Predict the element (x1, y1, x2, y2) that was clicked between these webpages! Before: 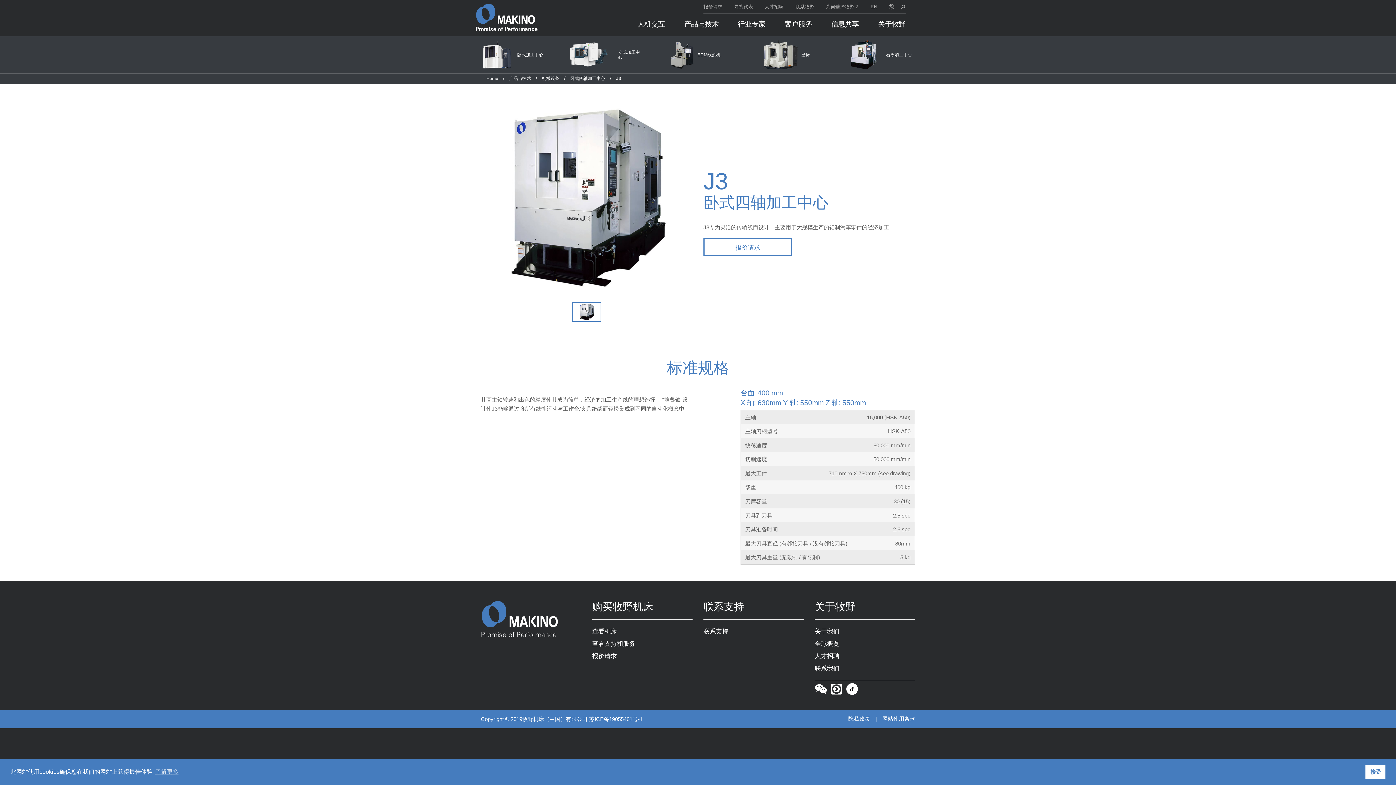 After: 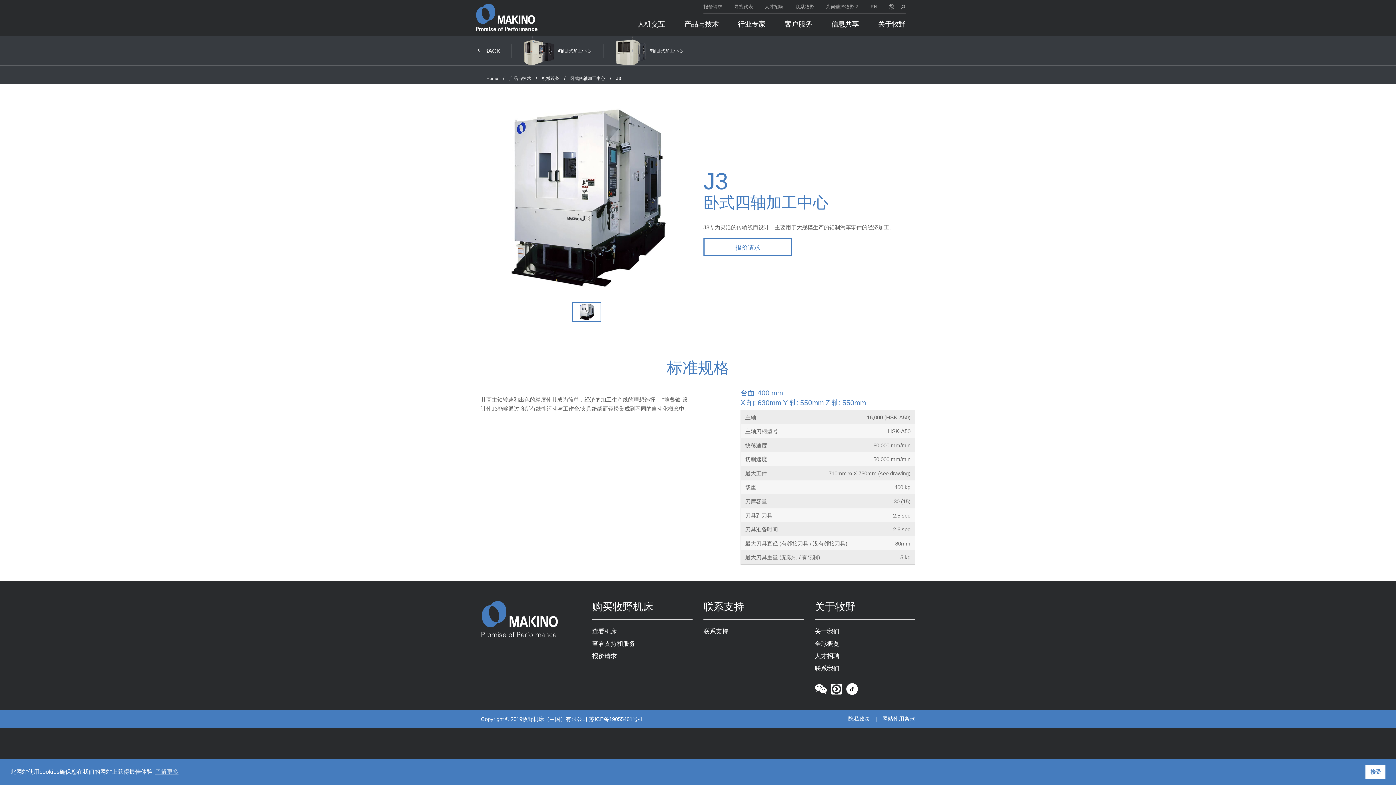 Action: label:  卧式加工中心 bbox: (471, 40, 552, 69)